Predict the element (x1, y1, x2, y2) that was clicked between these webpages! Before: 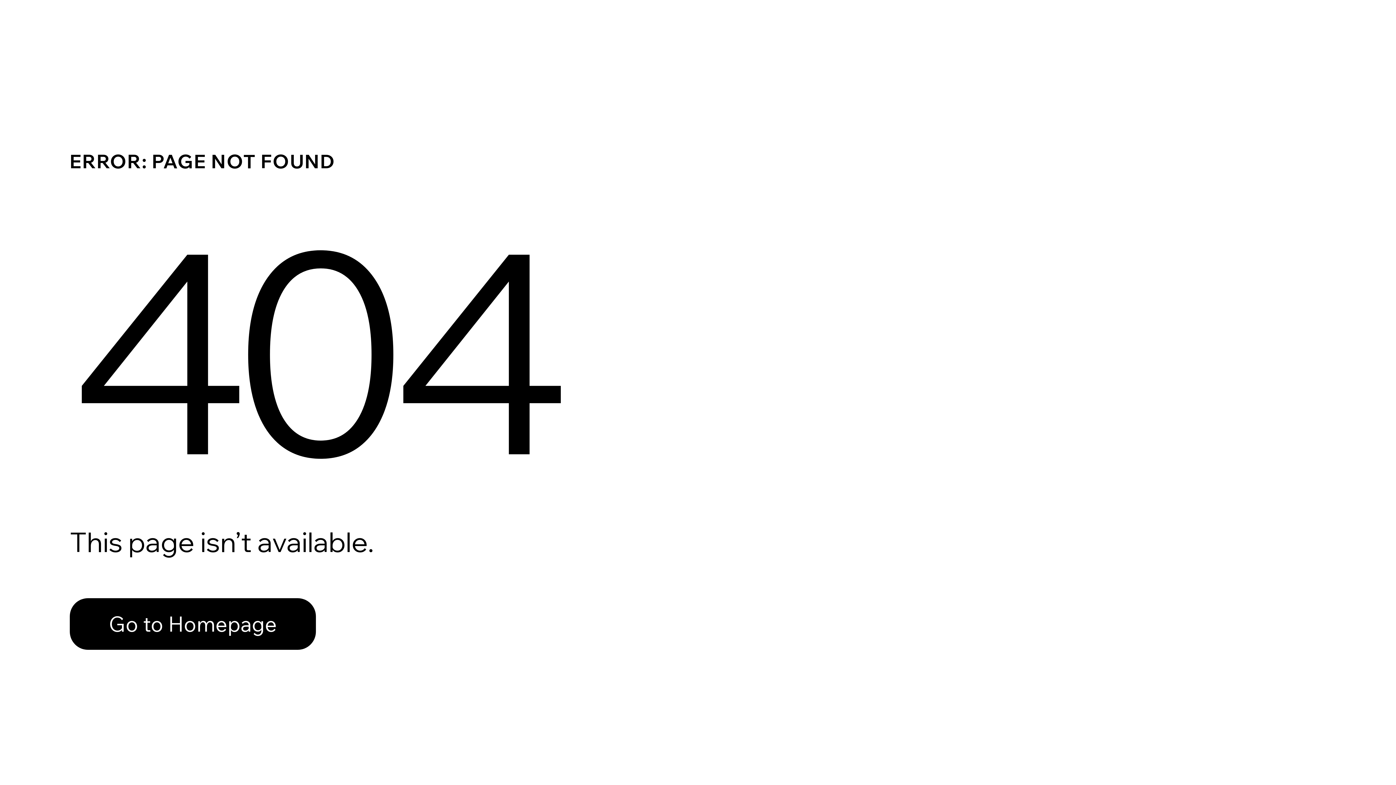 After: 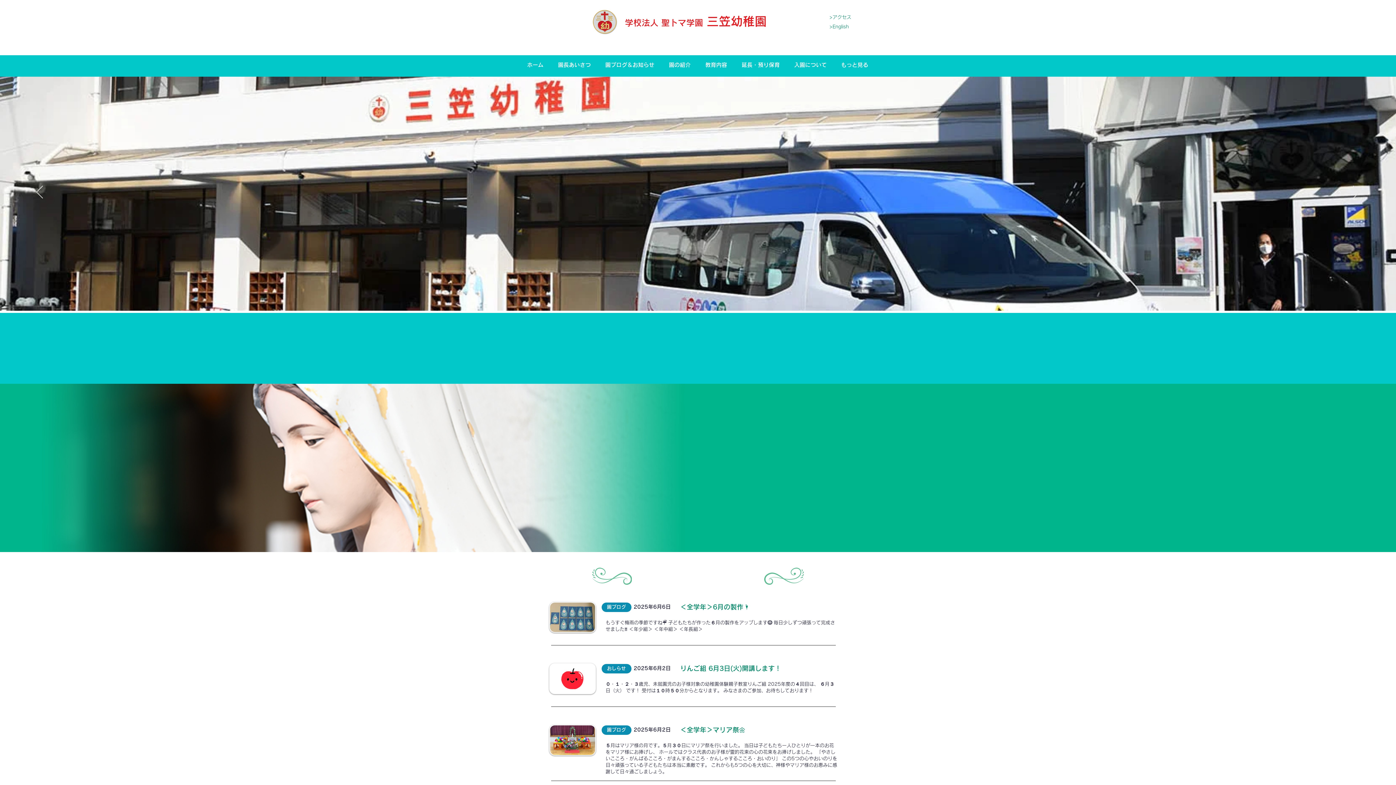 Action: label: Go to Homepage bbox: (69, 598, 316, 650)